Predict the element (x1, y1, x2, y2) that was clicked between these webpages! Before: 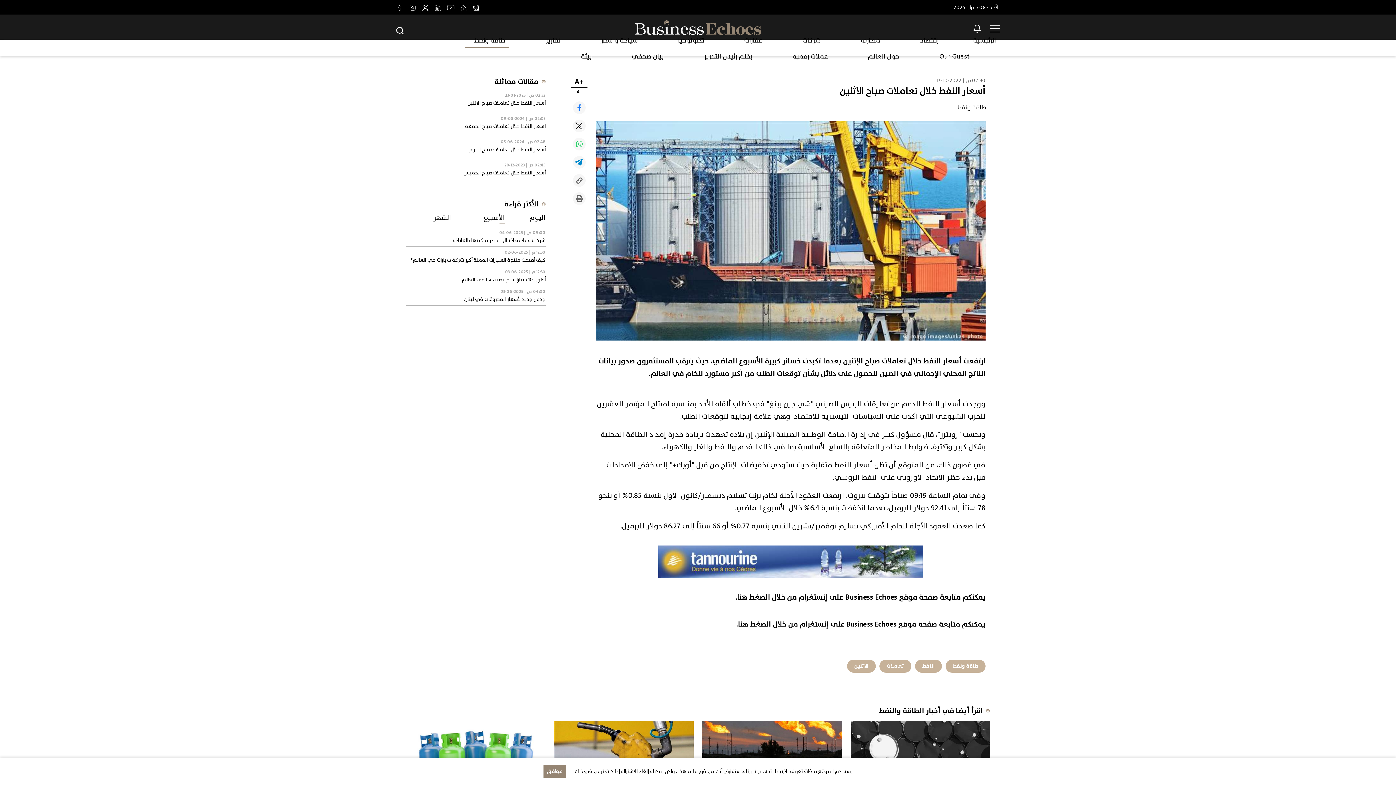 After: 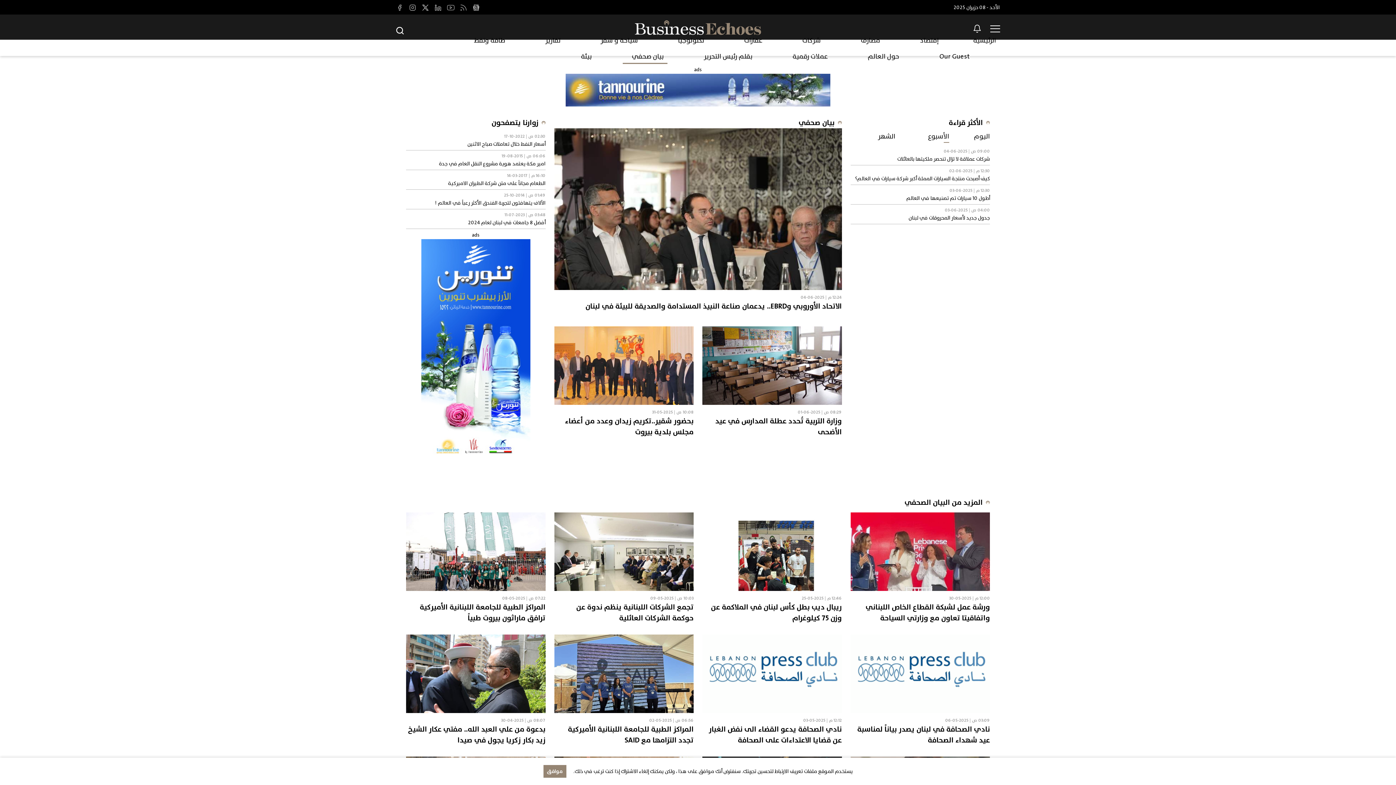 Action: label: بيان صحفي bbox: (626, 52, 664, 60)